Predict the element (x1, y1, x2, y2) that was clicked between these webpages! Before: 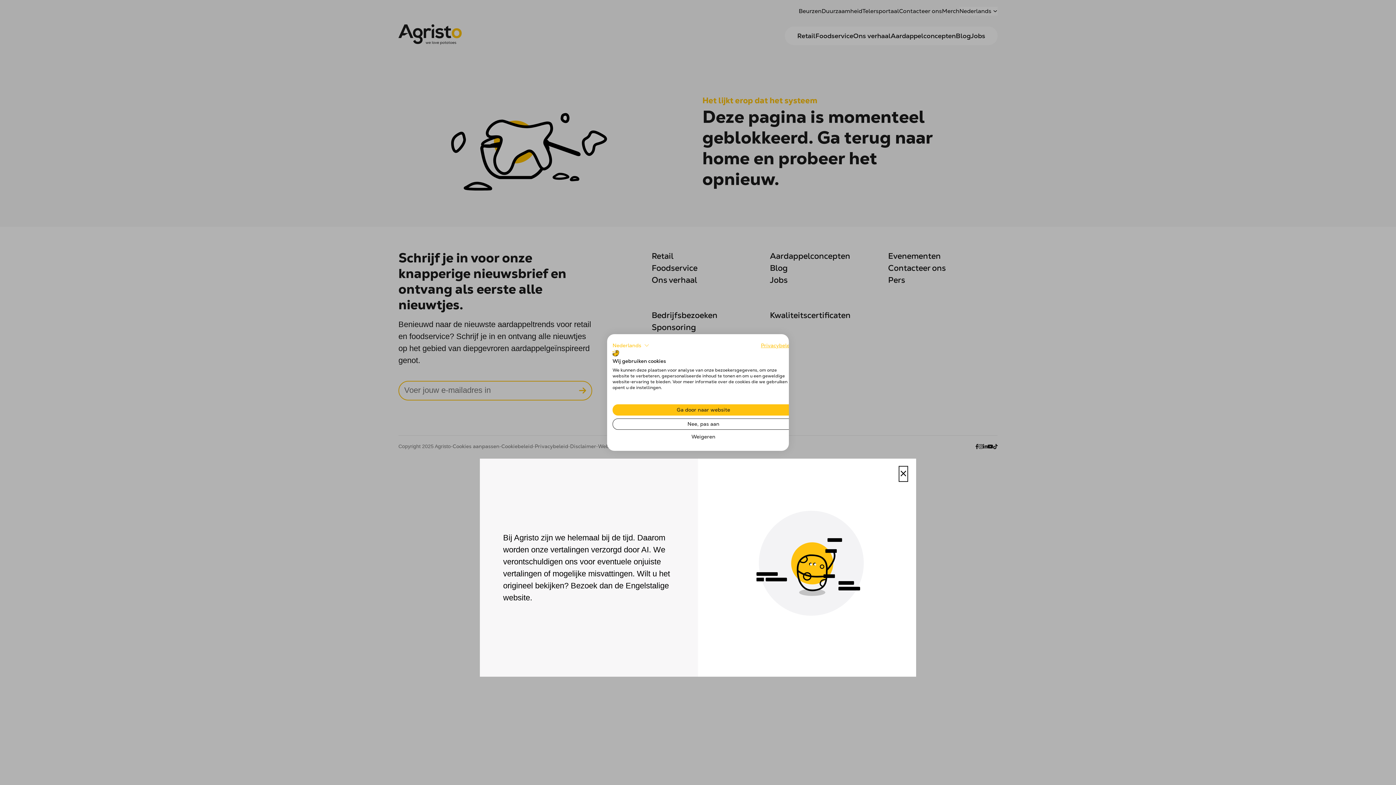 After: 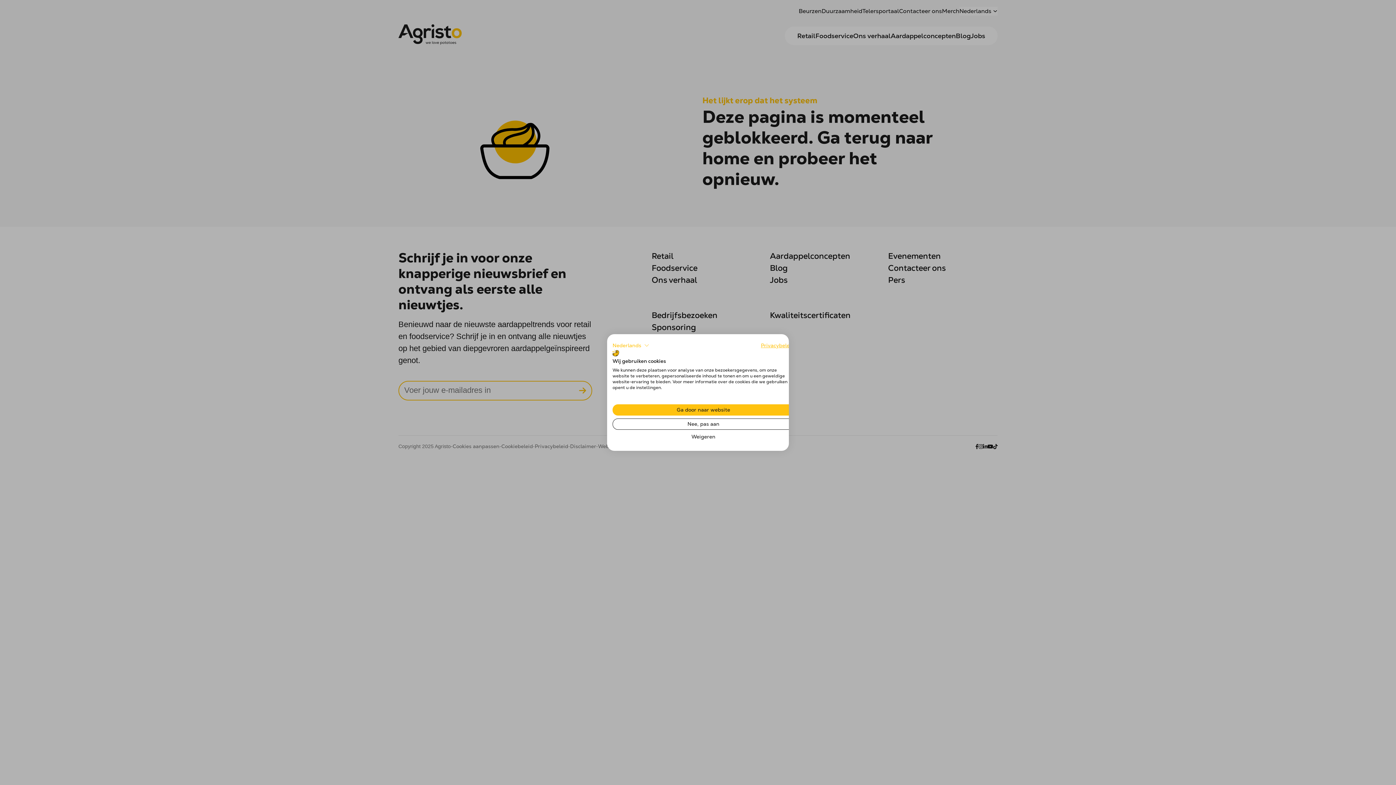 Action: bbox: (900, 467, 906, 480) label: toegankelijkheid.sluiten